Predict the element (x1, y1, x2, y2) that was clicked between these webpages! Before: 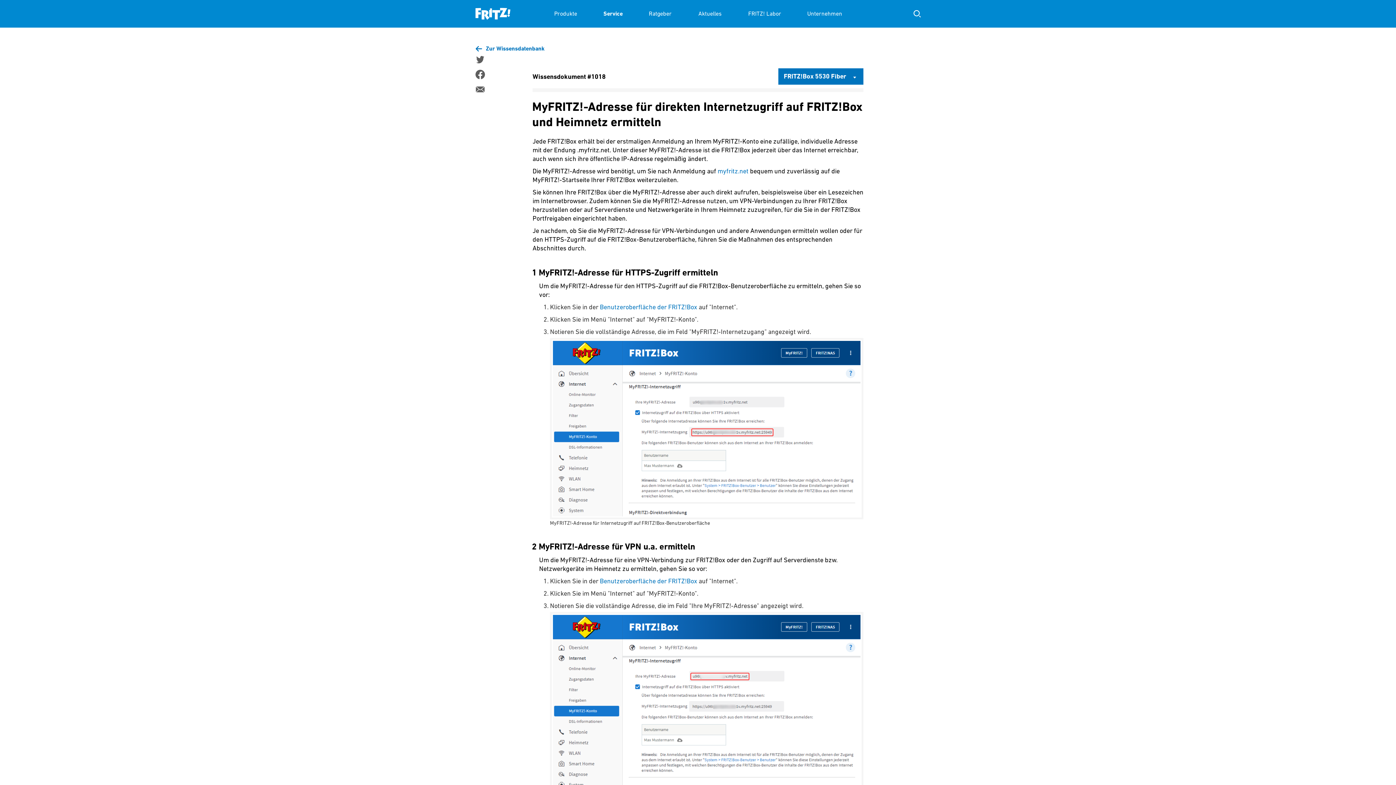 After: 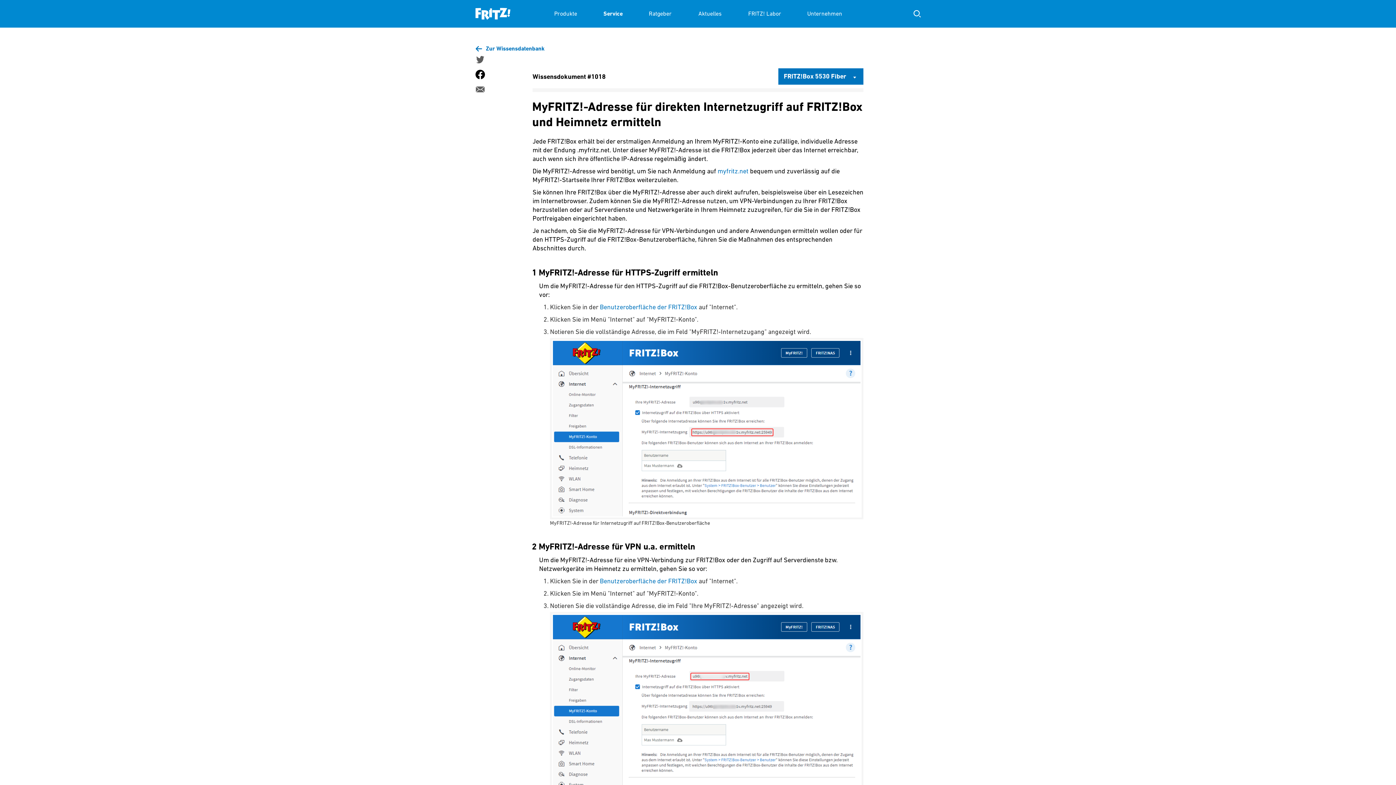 Action: bbox: (475, 69, 484, 79)